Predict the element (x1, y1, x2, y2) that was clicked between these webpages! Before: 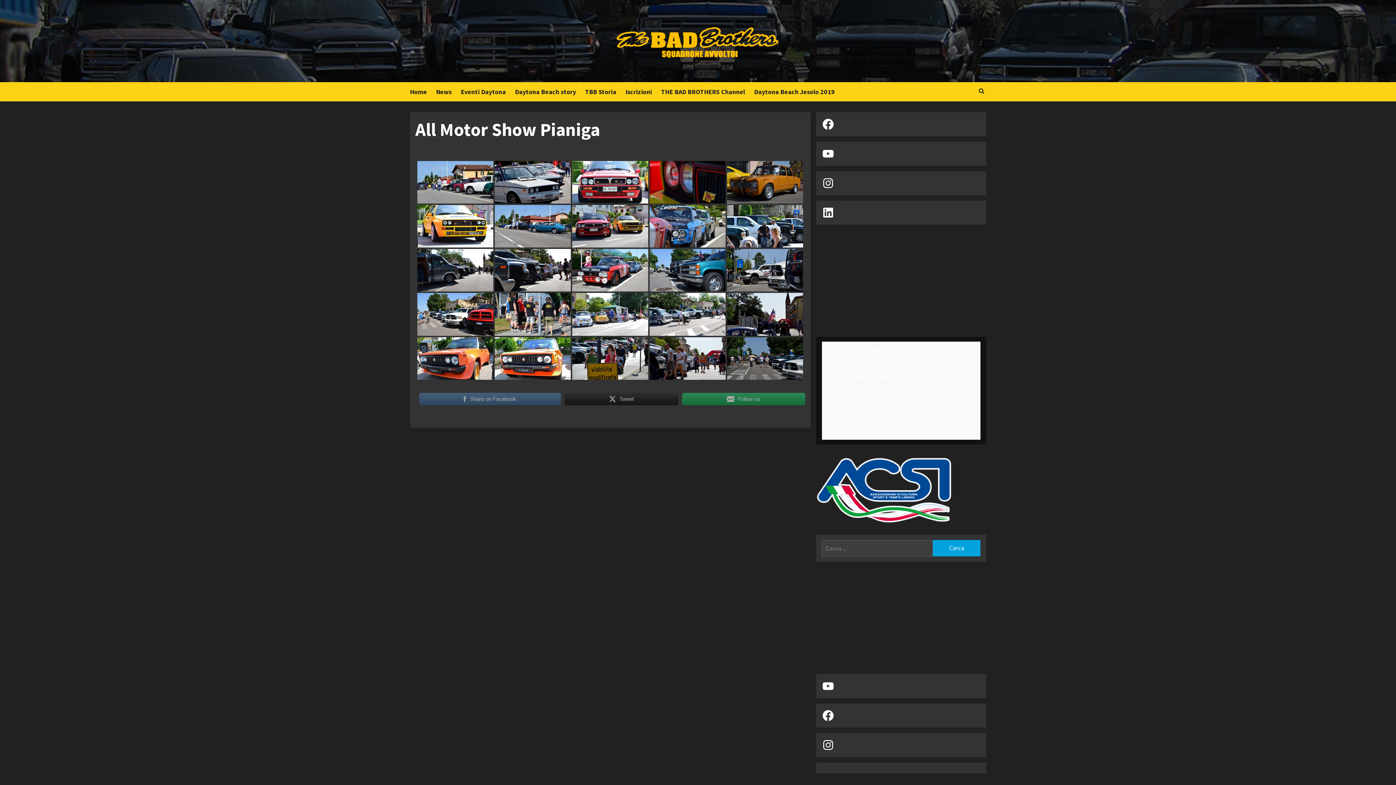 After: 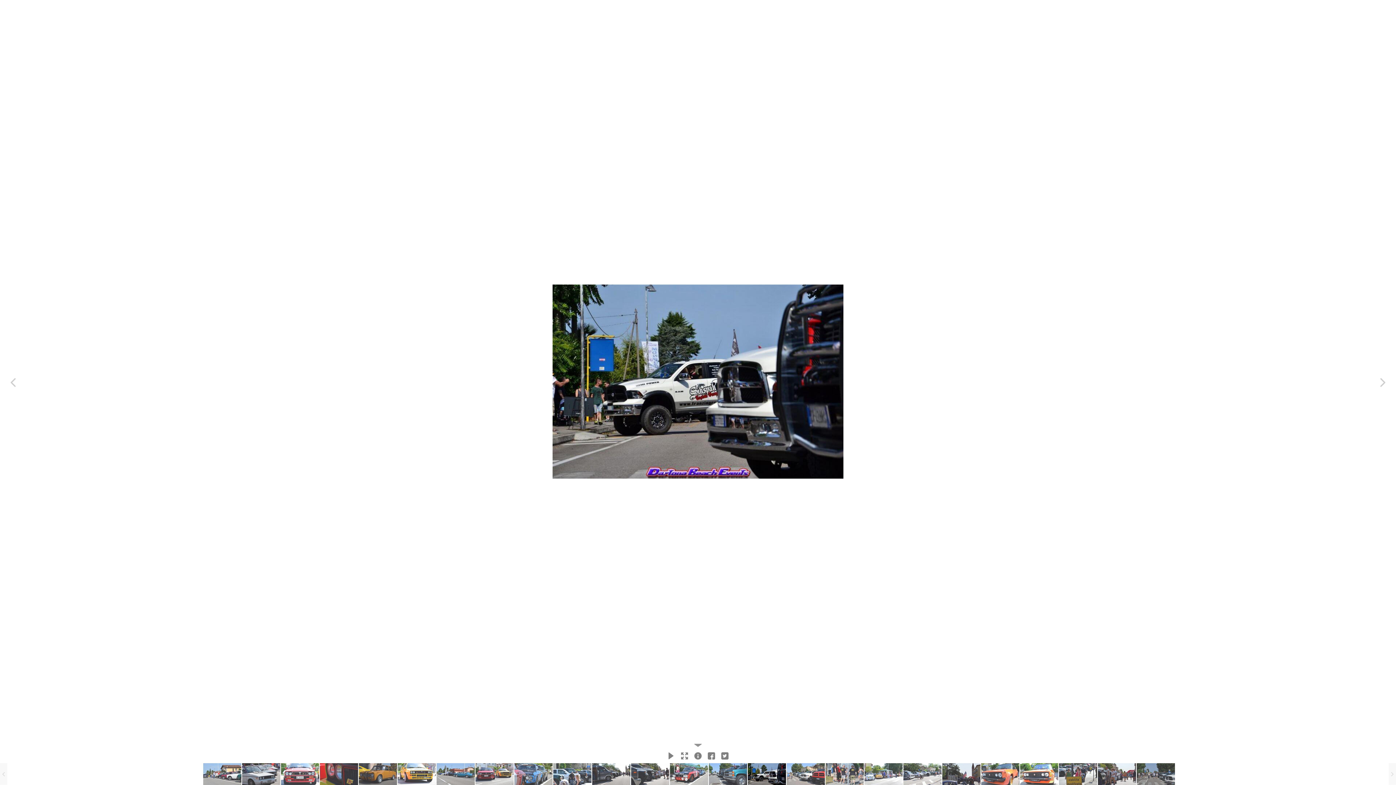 Action: label: DSC 0314 bbox: (727, 249, 803, 291)